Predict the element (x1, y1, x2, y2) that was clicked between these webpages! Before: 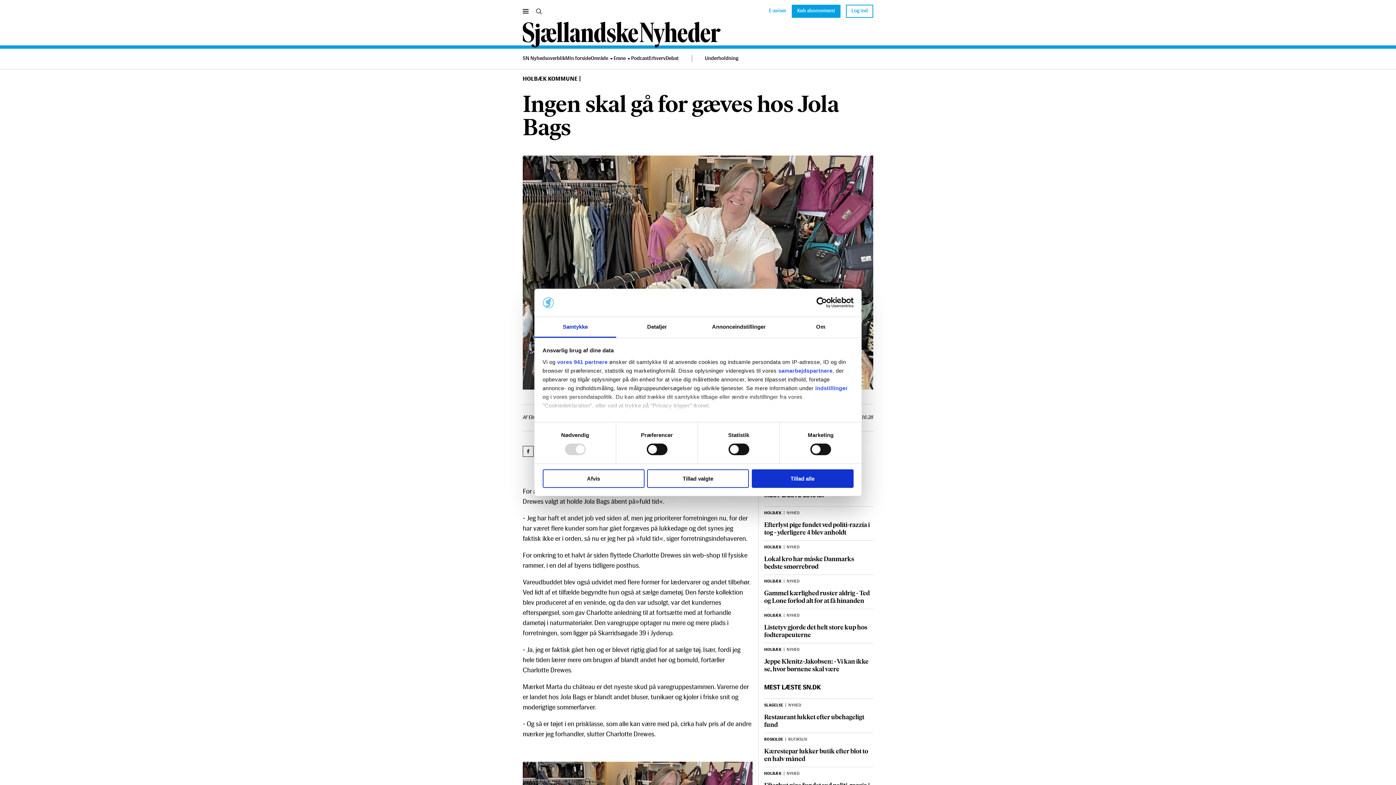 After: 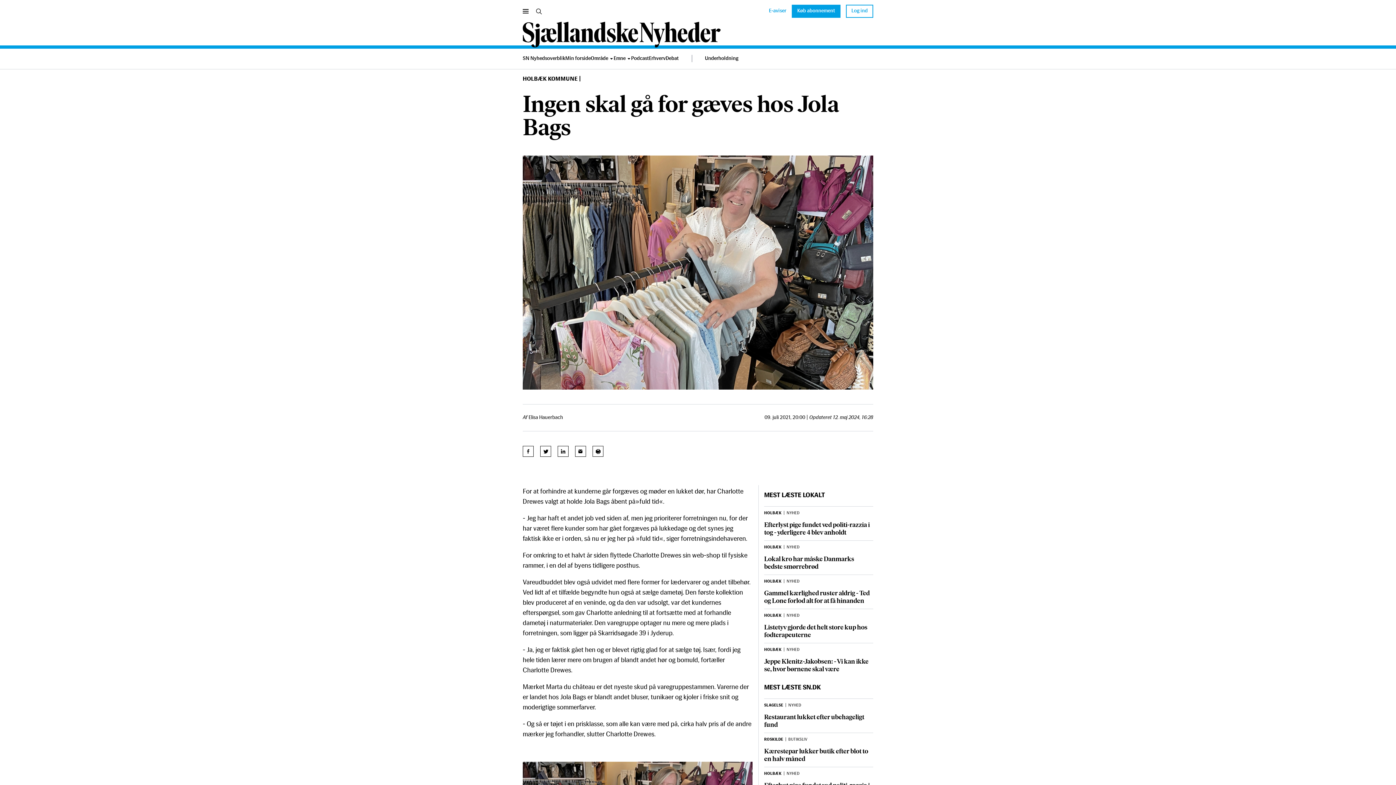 Action: label: Afvis bbox: (542, 469, 644, 488)